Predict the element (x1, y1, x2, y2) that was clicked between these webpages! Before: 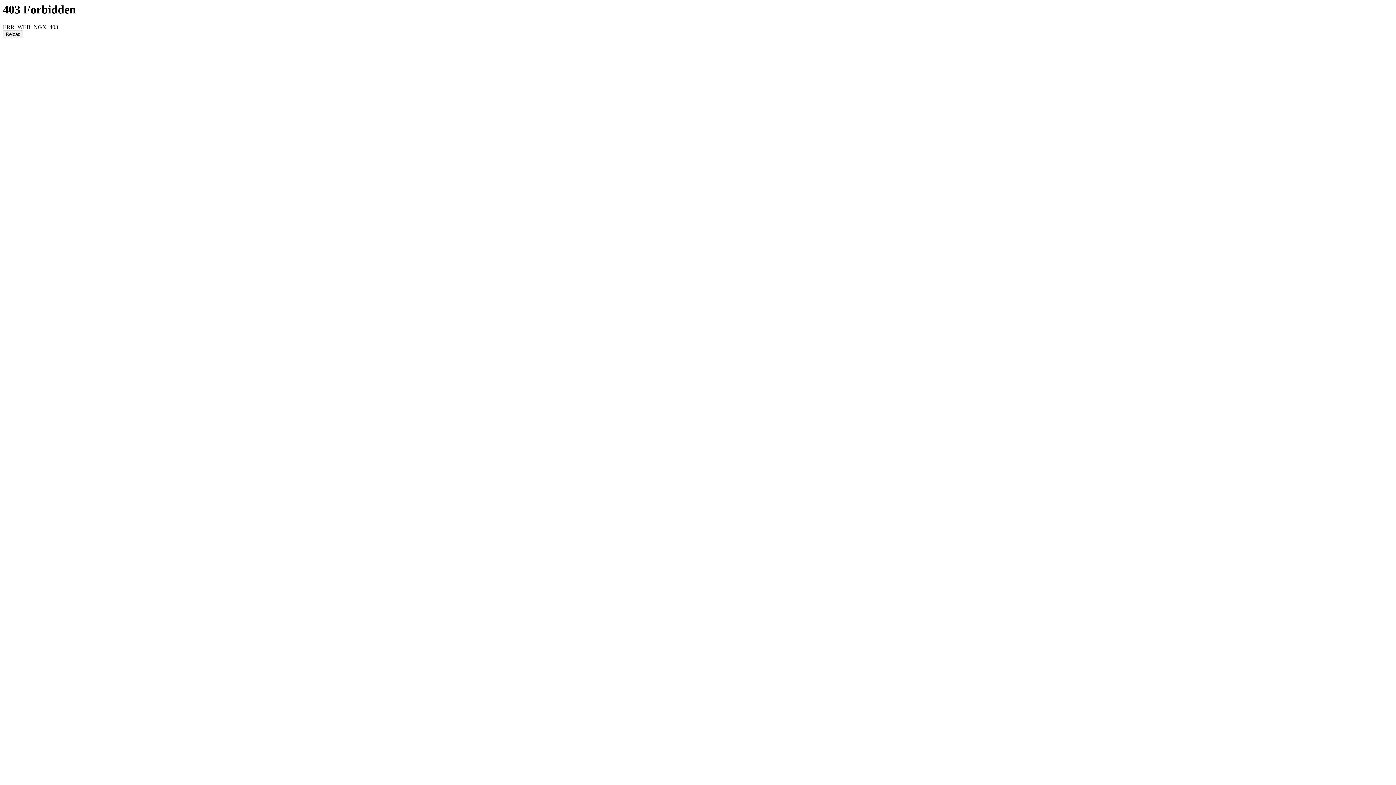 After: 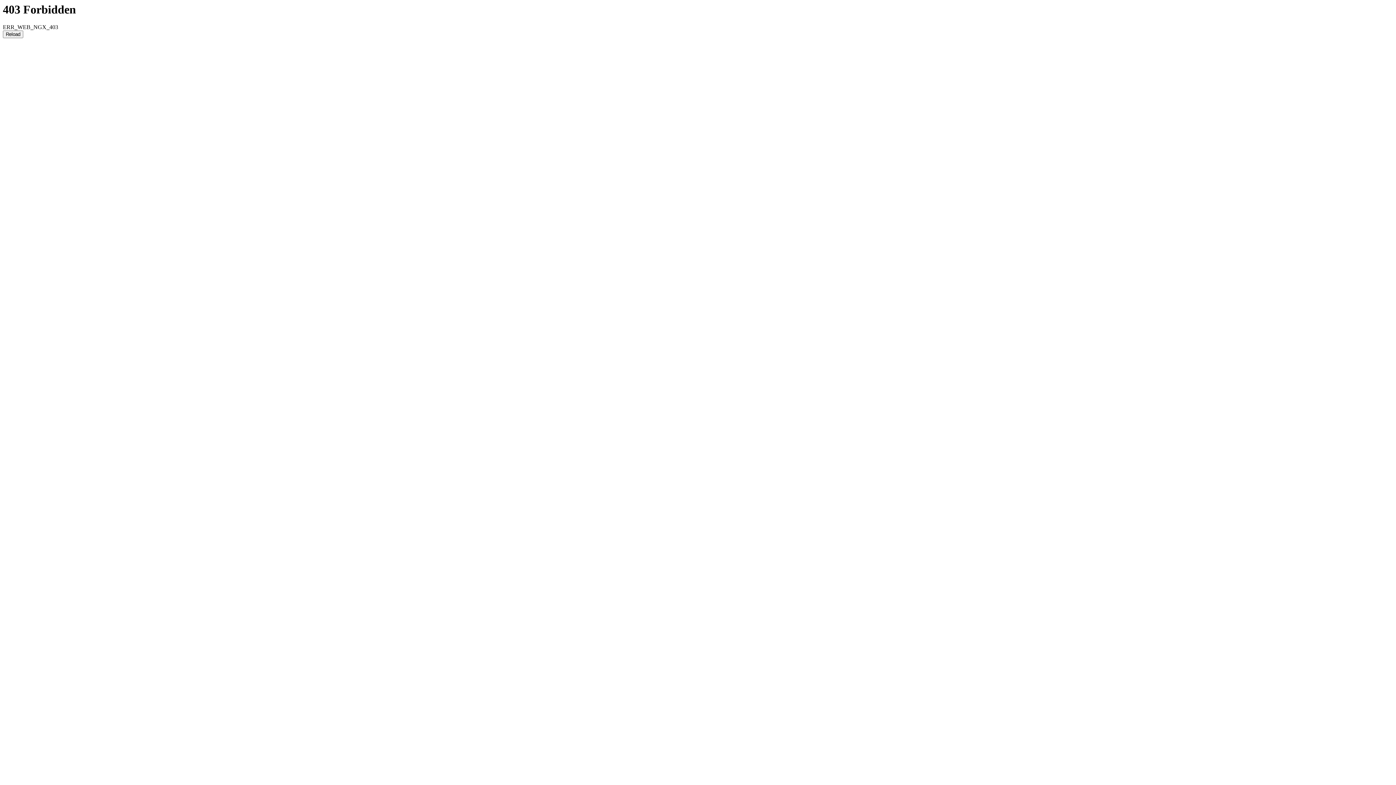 Action: label: Reload bbox: (2, 30, 23, 38)